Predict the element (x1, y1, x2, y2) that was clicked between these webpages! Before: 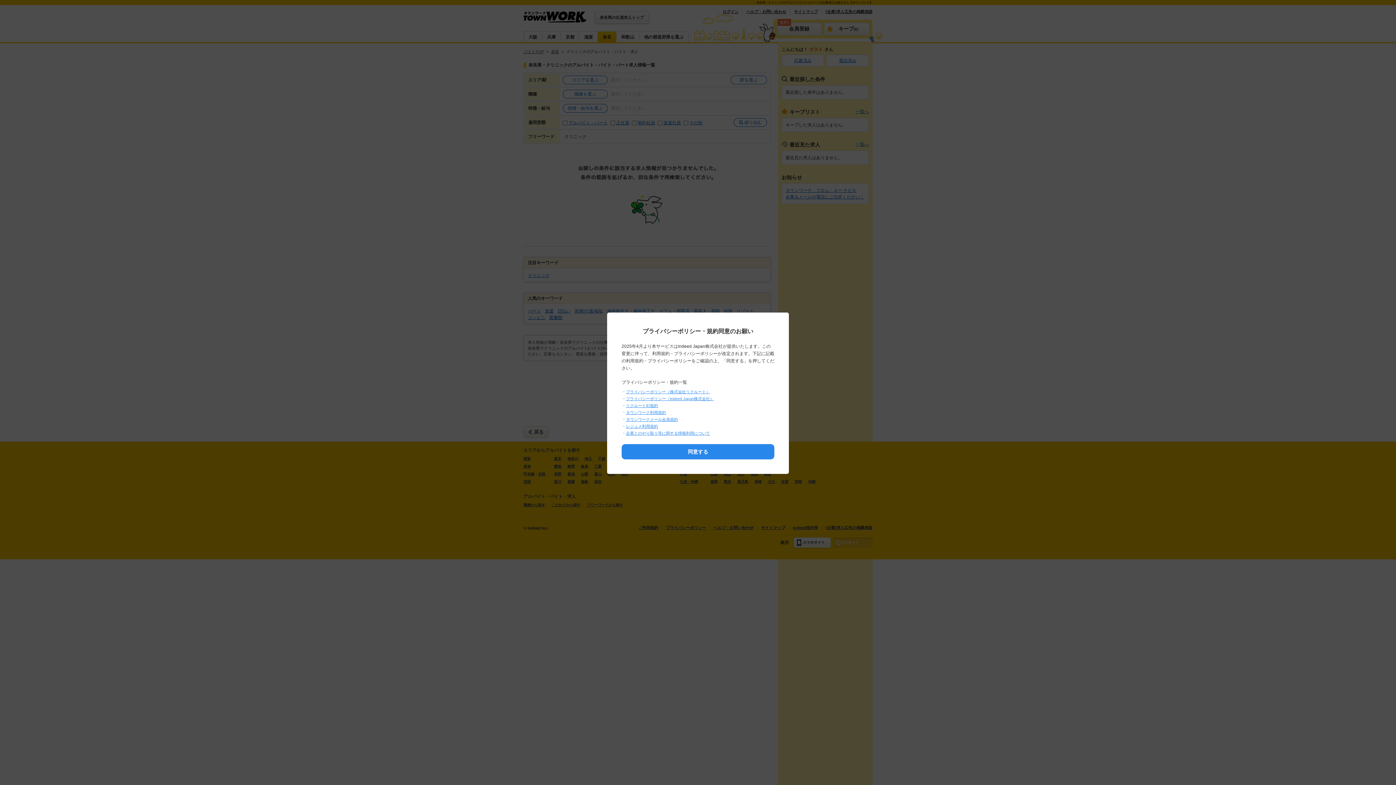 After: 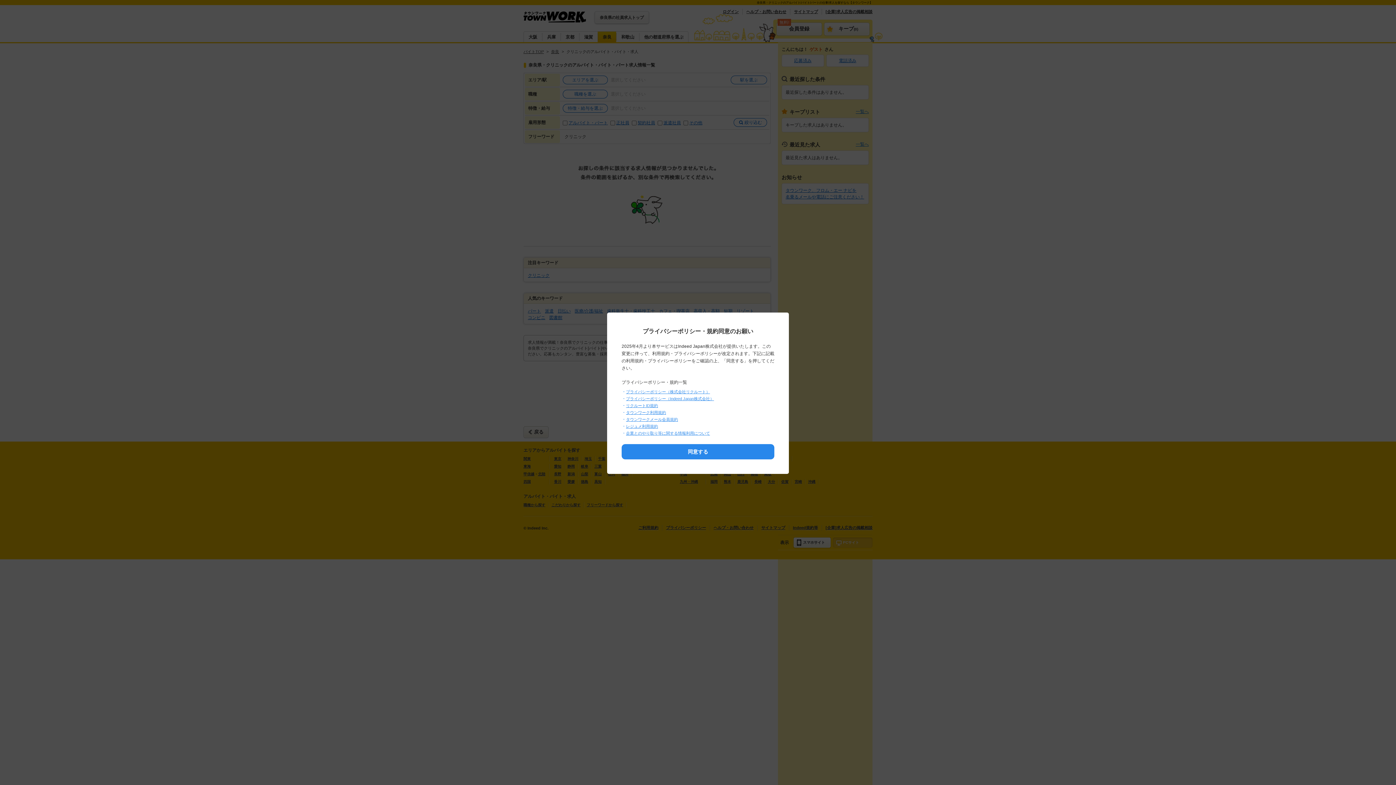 Action: bbox: (626, 410, 666, 414) label: タウンワーク利用規約